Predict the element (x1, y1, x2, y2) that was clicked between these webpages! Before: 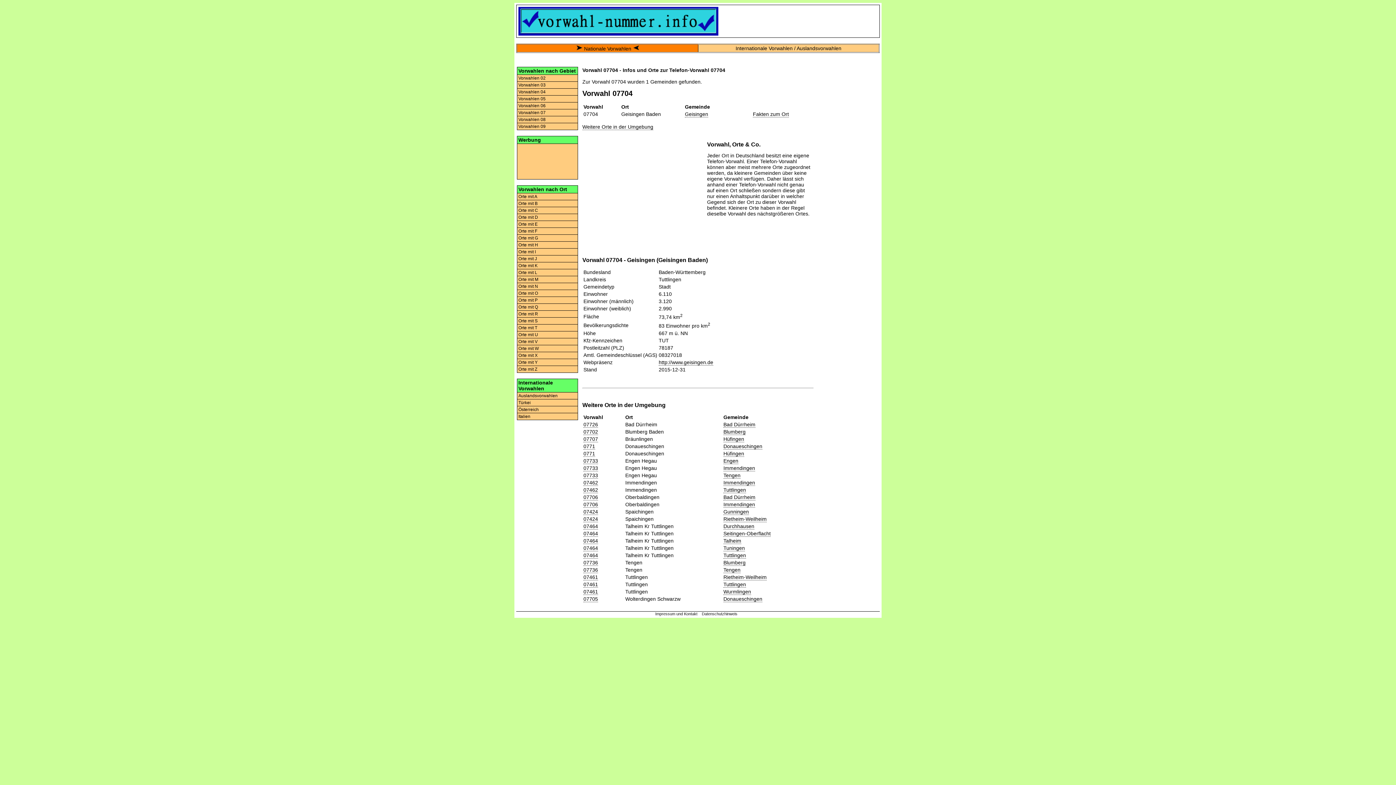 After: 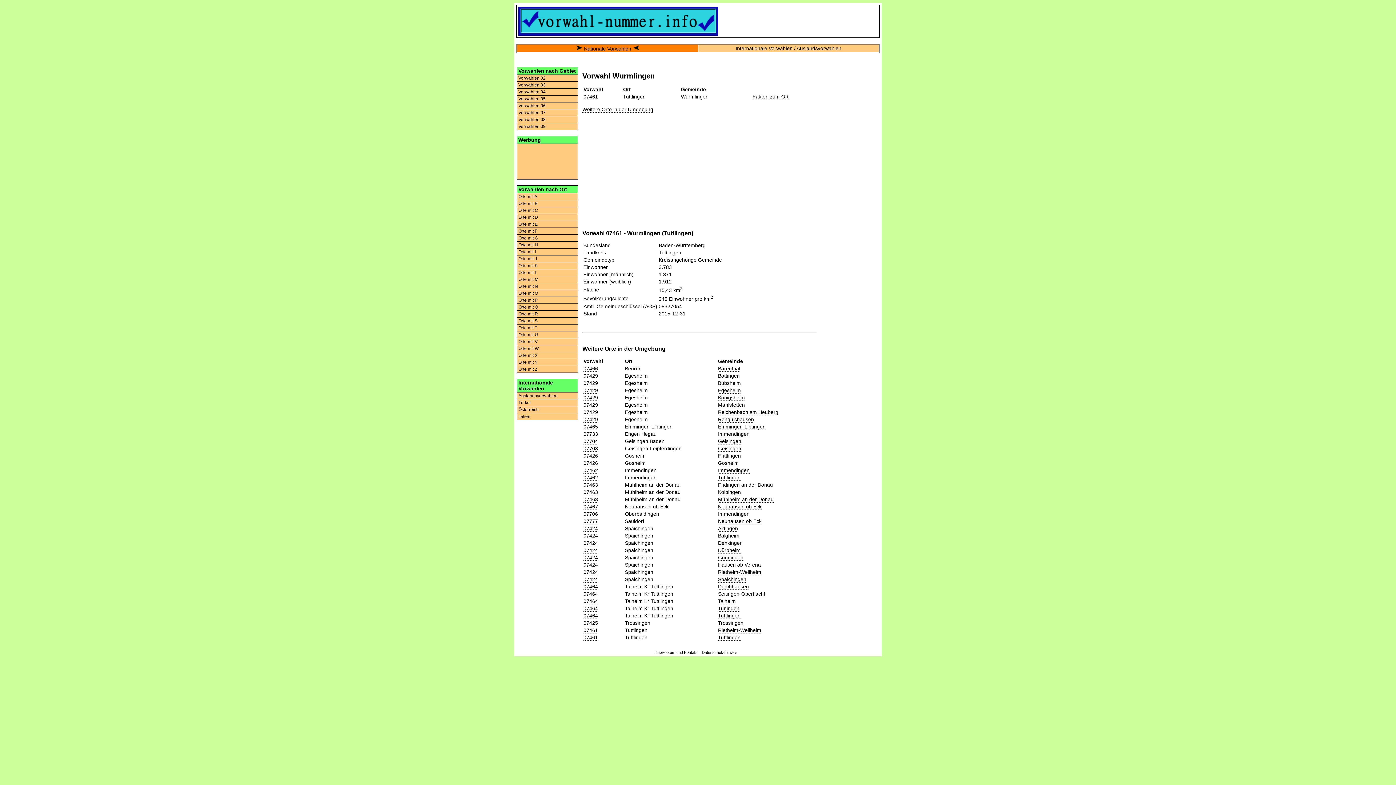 Action: bbox: (723, 589, 751, 595) label: Wurmlingen